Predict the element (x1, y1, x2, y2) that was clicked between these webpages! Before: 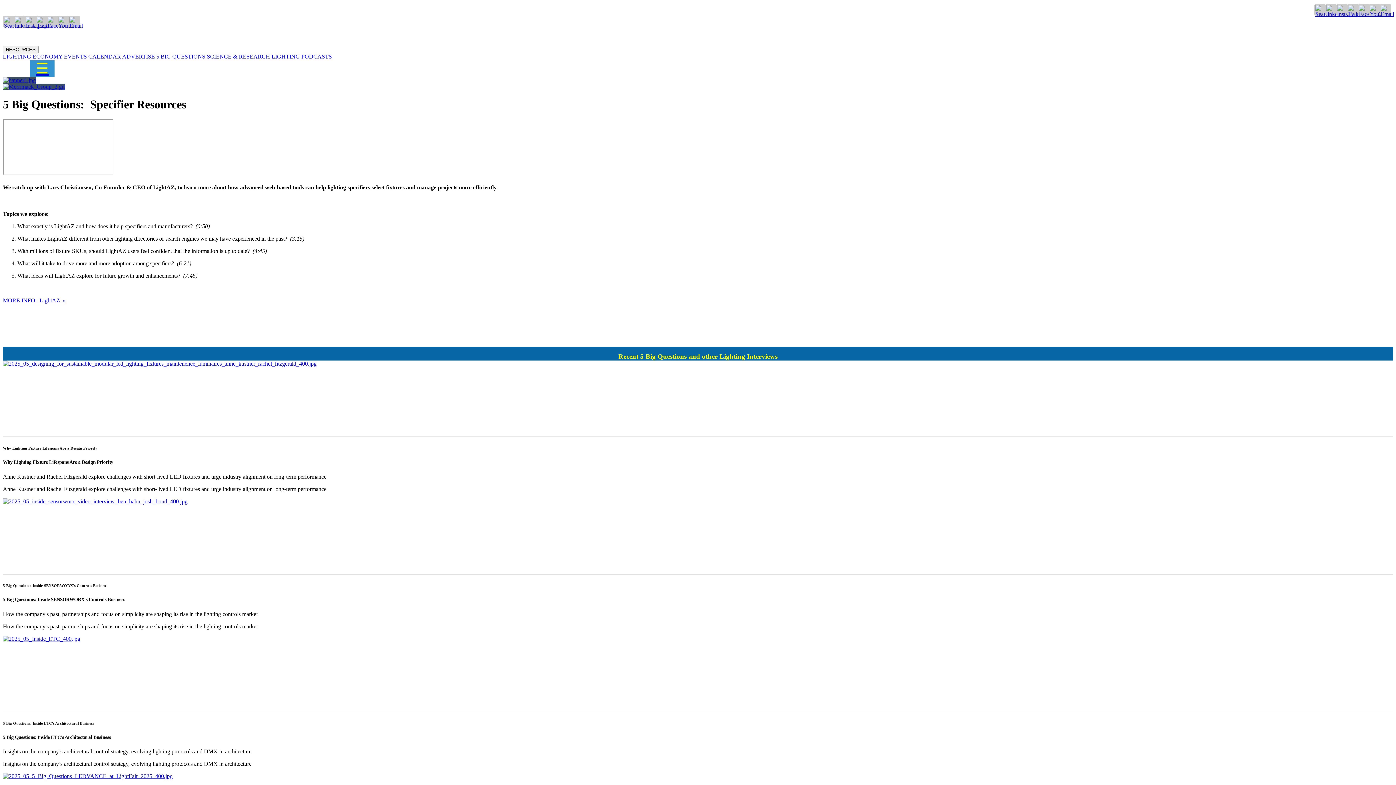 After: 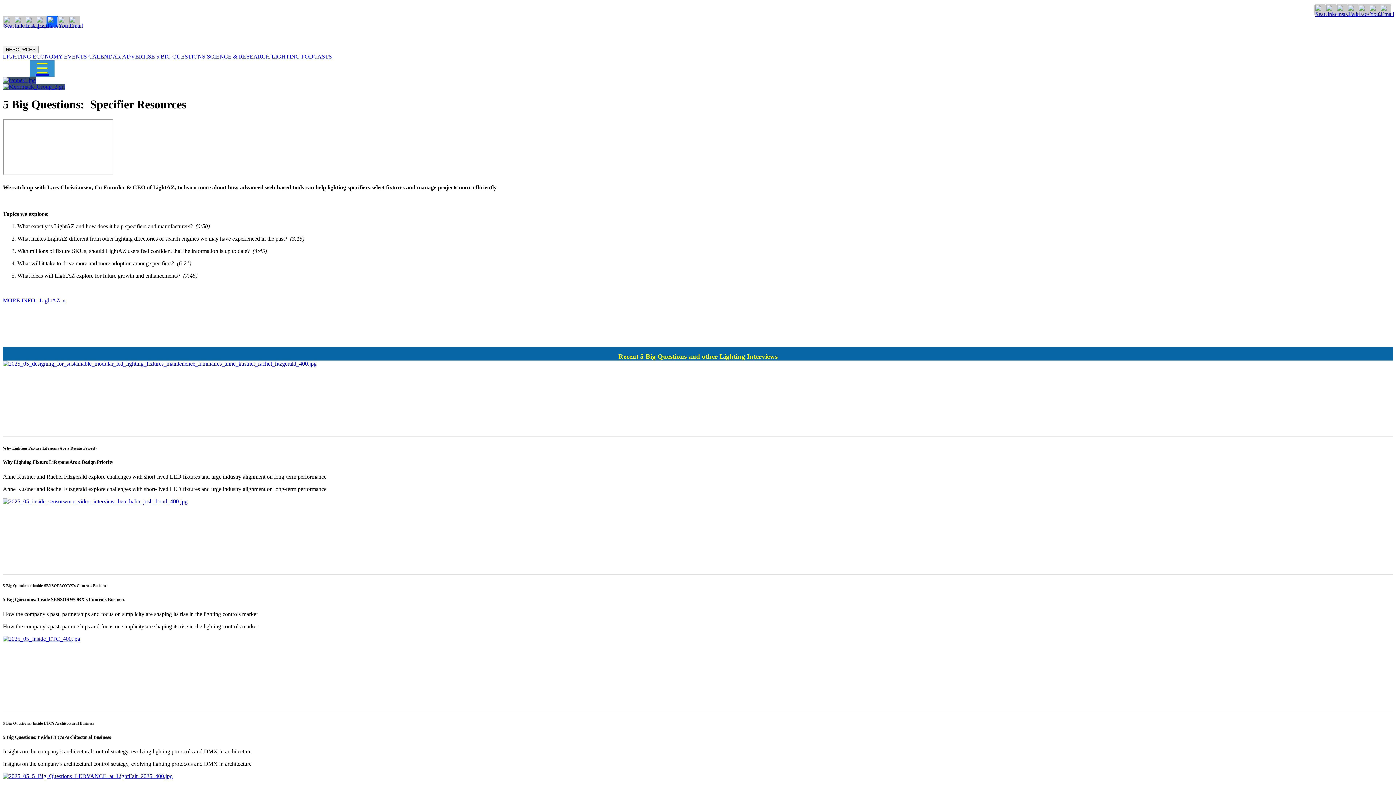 Action: bbox: (46, 15, 58, 27)